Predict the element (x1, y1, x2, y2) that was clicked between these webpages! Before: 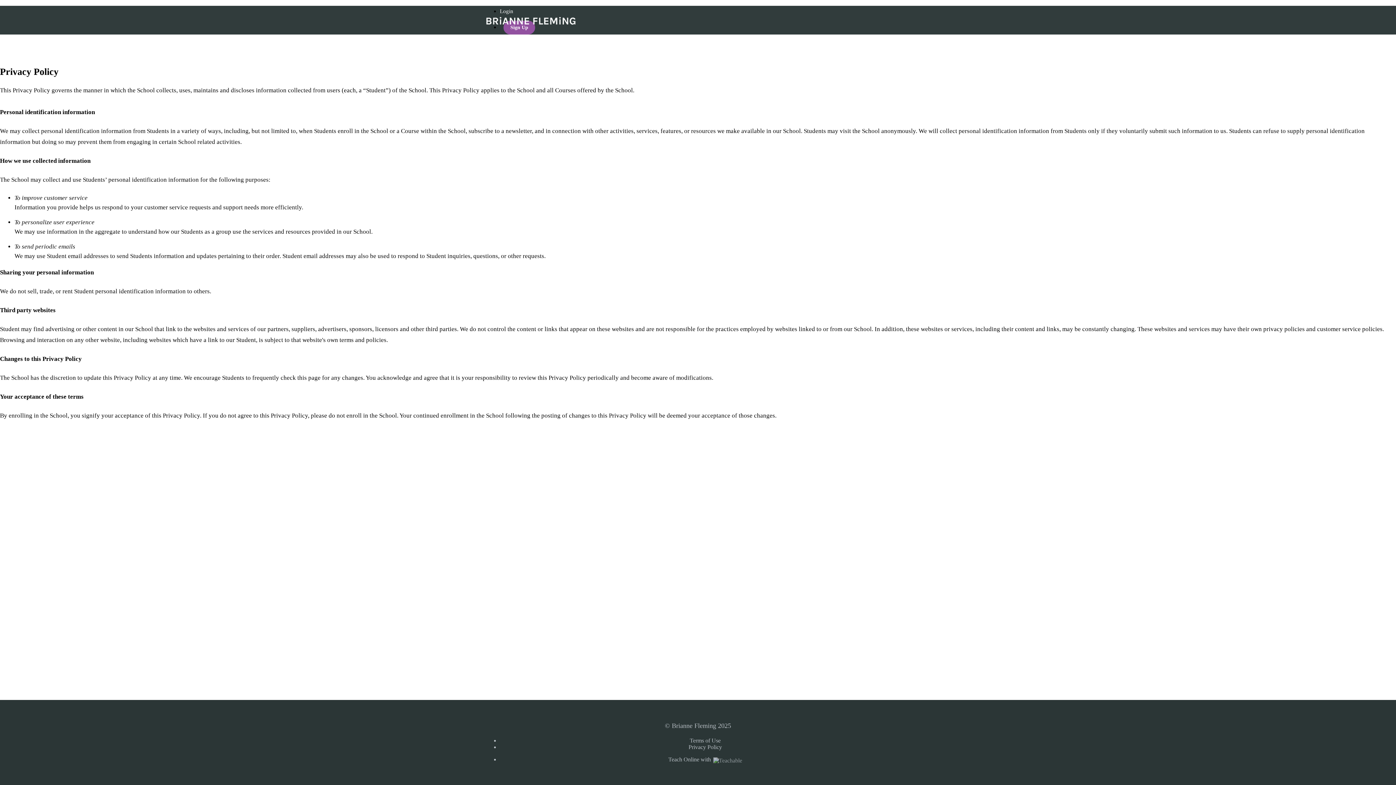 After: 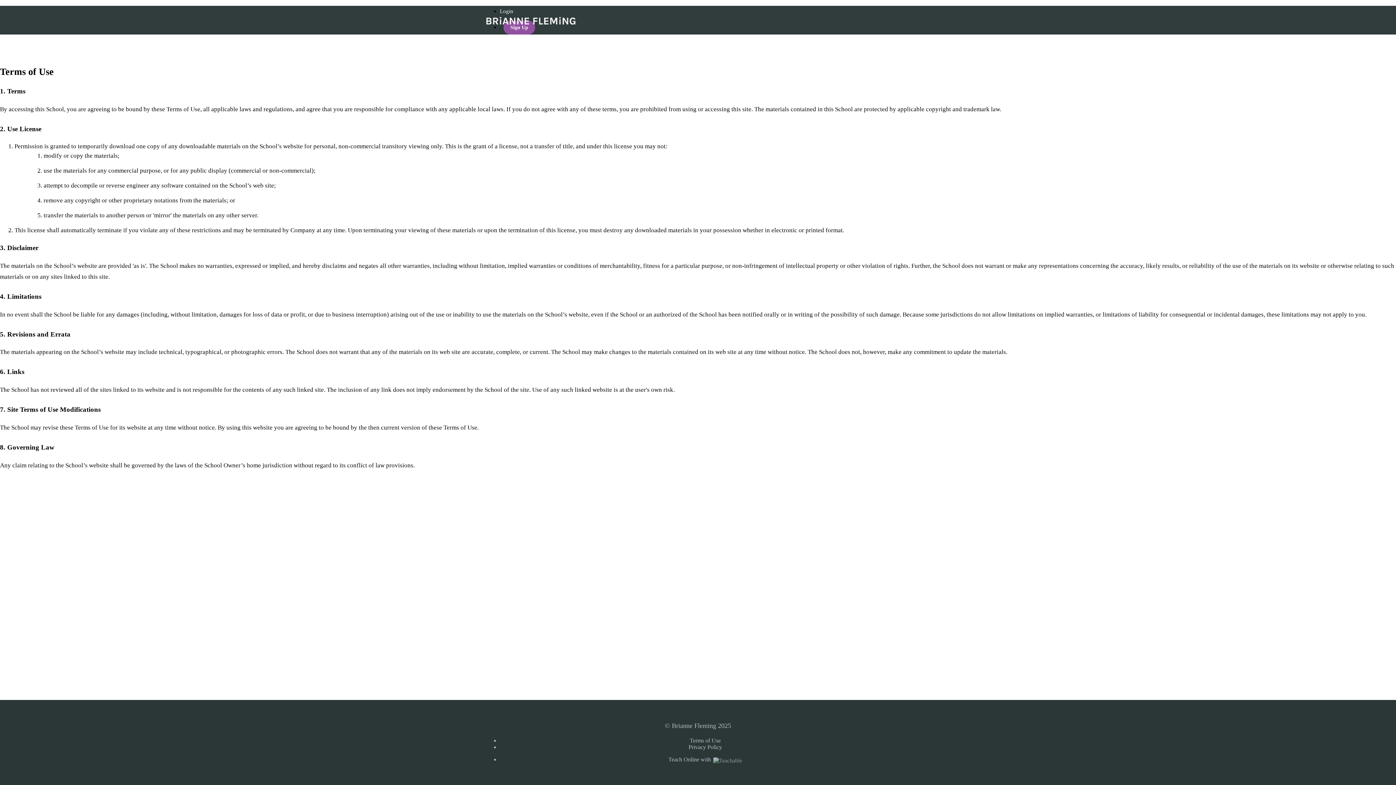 Action: bbox: (690, 737, 720, 744) label: Terms of Use